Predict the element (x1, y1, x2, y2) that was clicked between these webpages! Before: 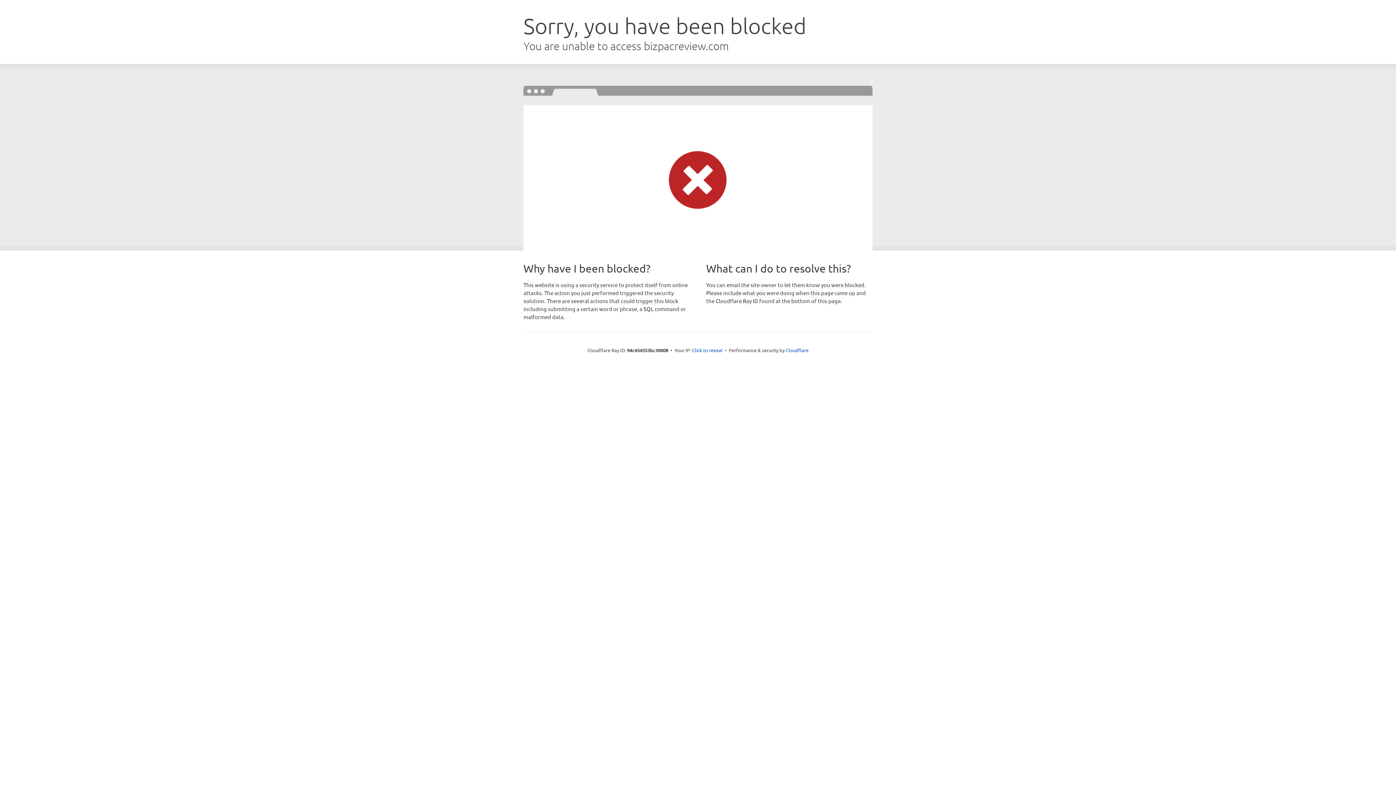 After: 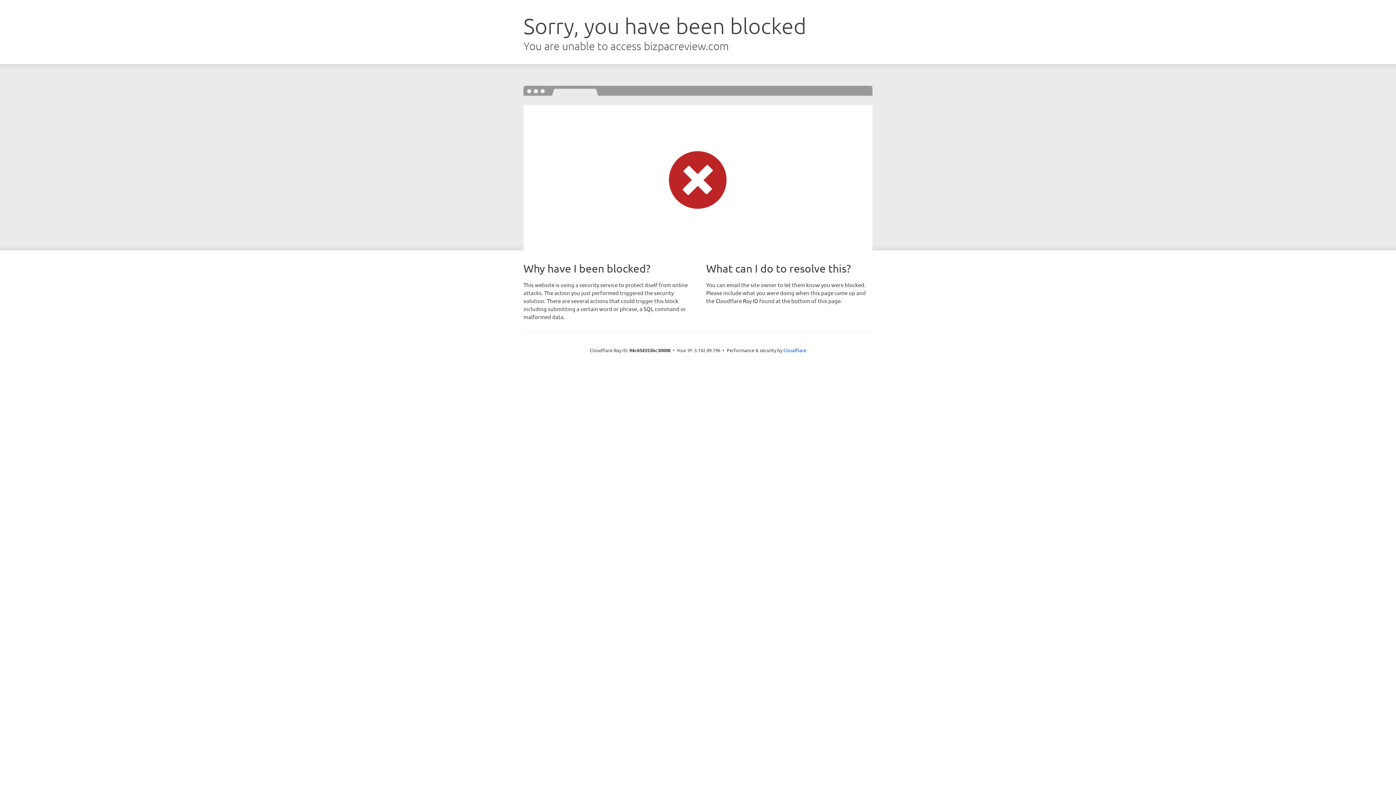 Action: label: Click to reveal bbox: (692, 346, 722, 353)